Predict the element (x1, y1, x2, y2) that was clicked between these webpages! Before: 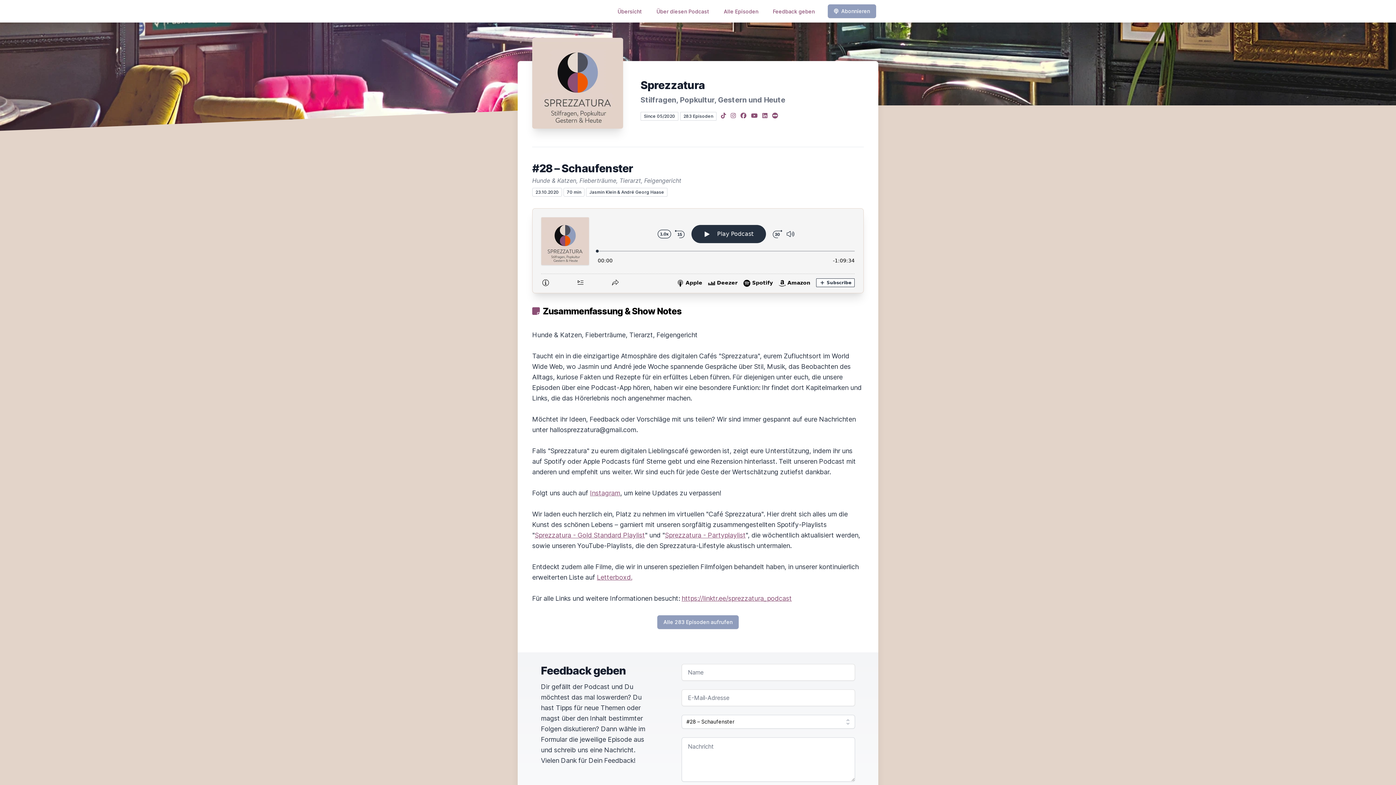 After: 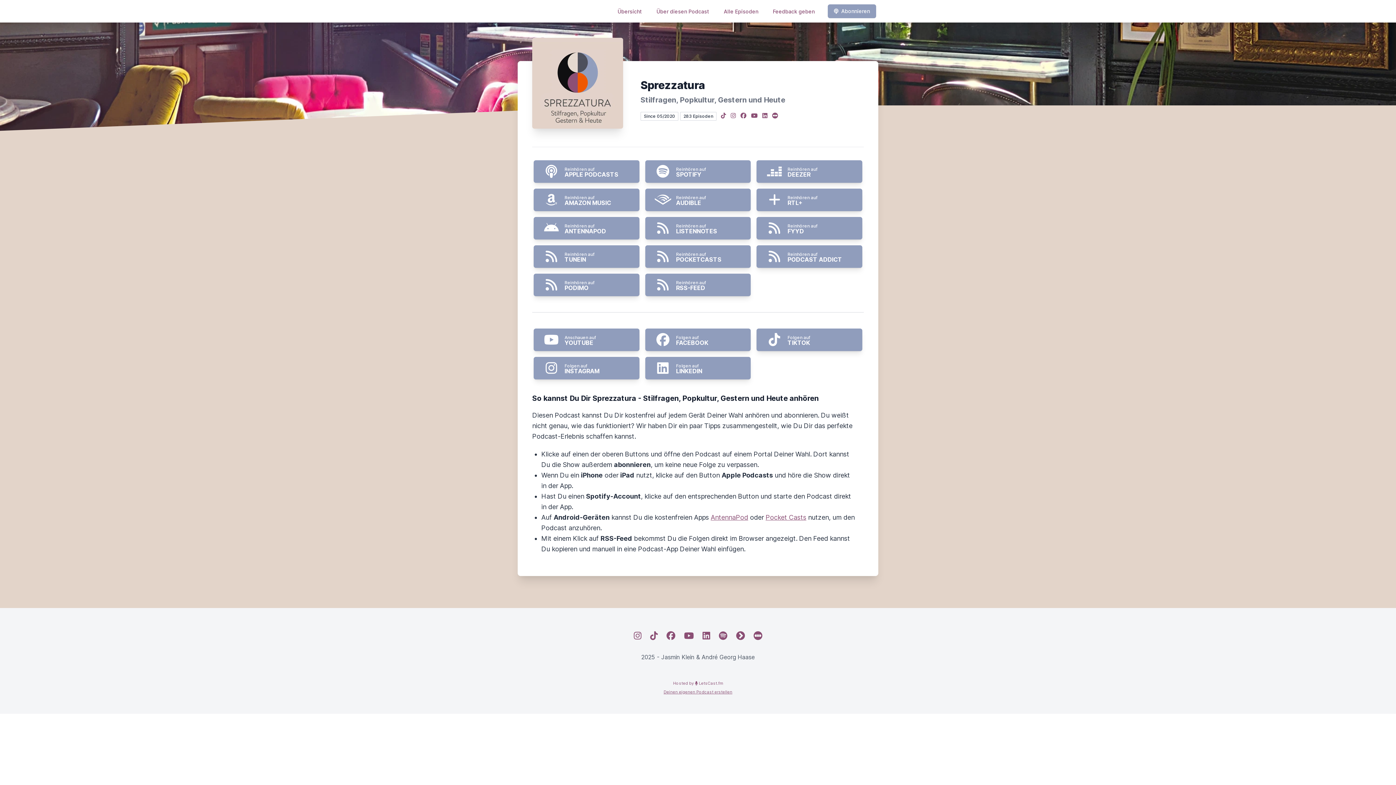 Action: label: Abonnieren bbox: (816, 4, 876, 18)